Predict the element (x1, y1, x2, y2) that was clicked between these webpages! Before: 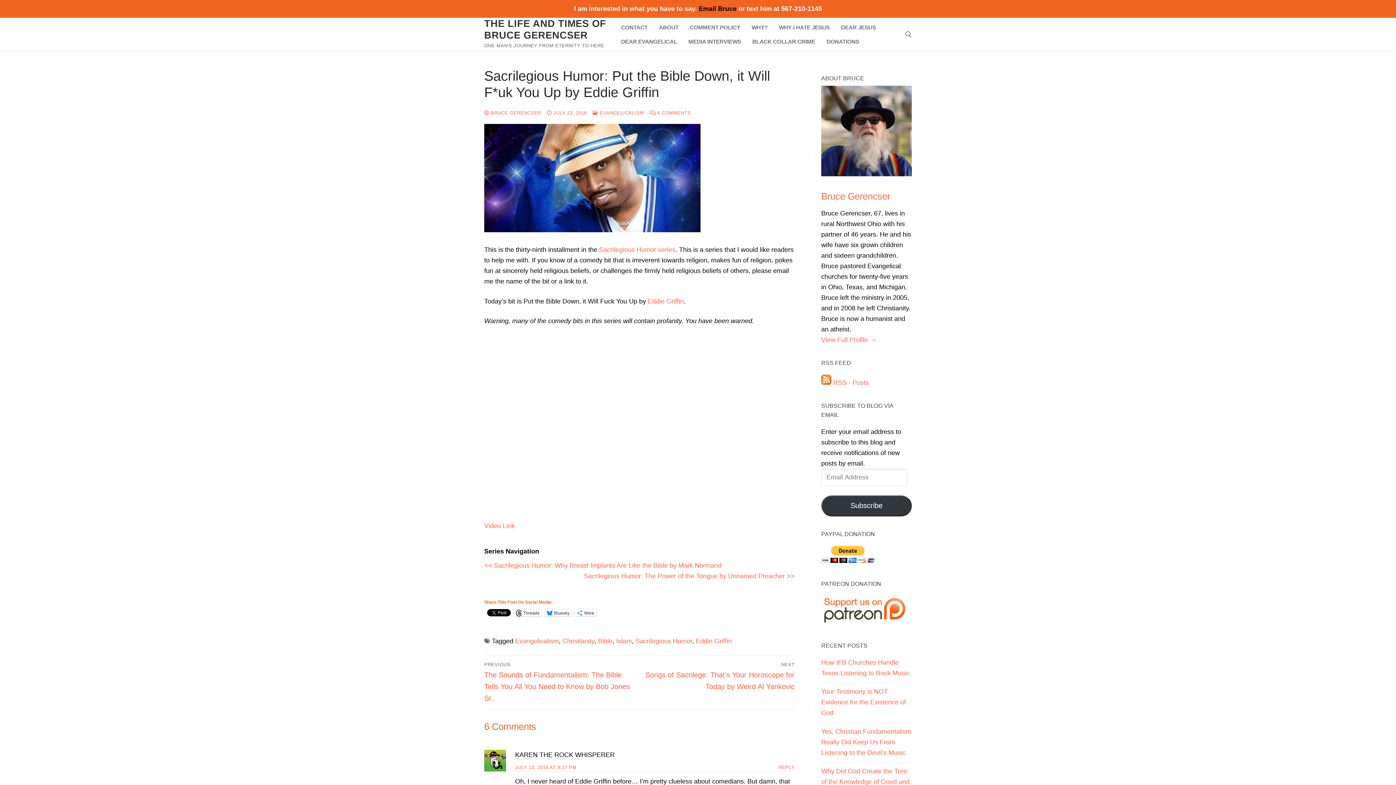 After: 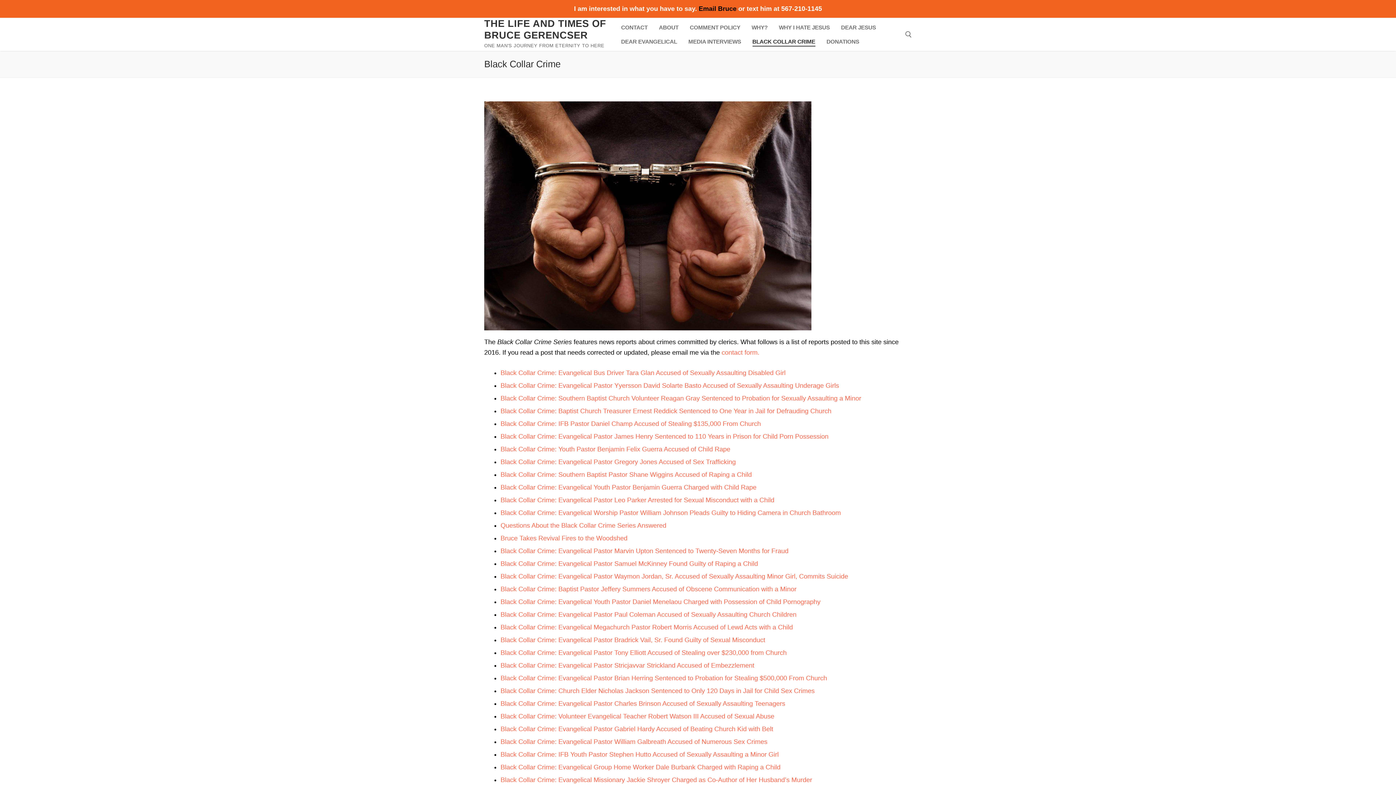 Action: label: BLACK COLLAR CRIME bbox: (747, 34, 820, 48)